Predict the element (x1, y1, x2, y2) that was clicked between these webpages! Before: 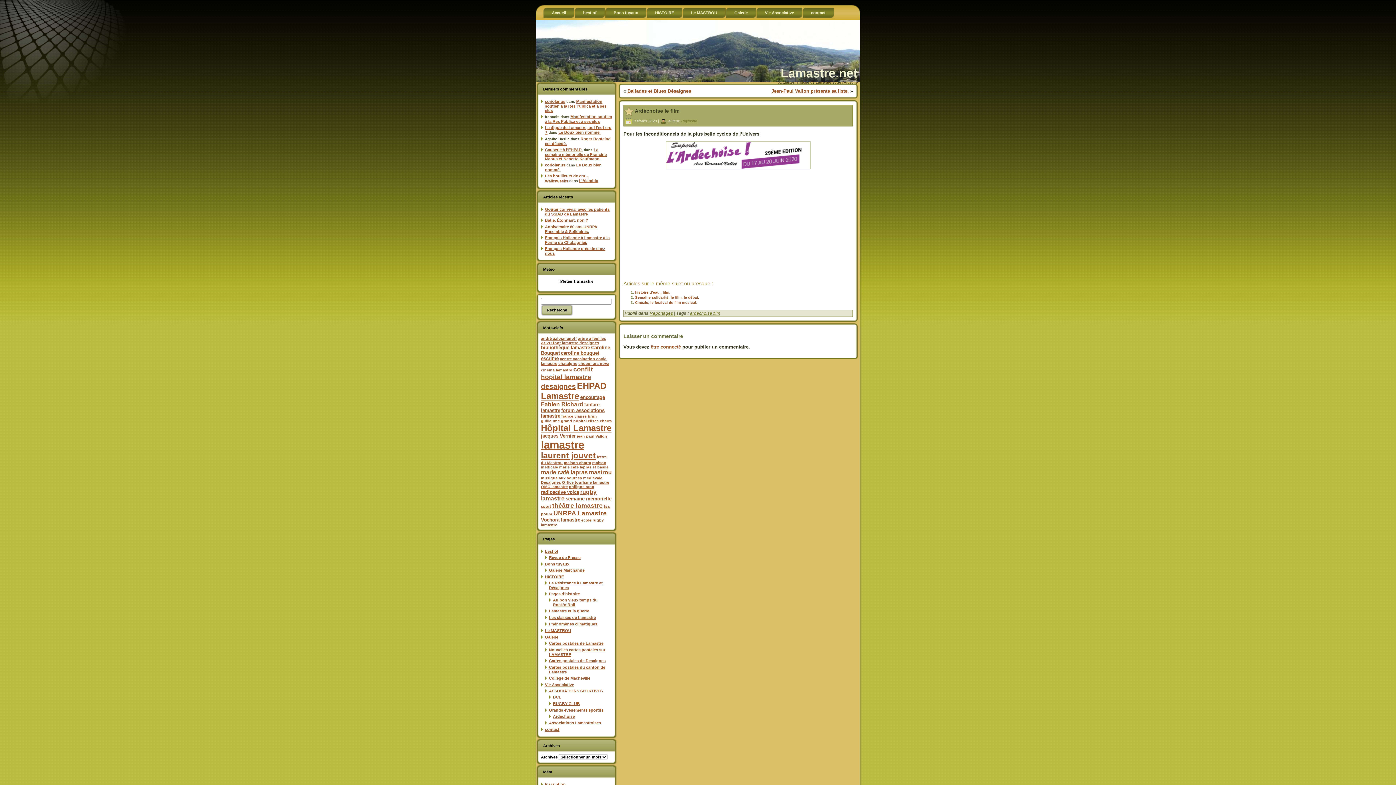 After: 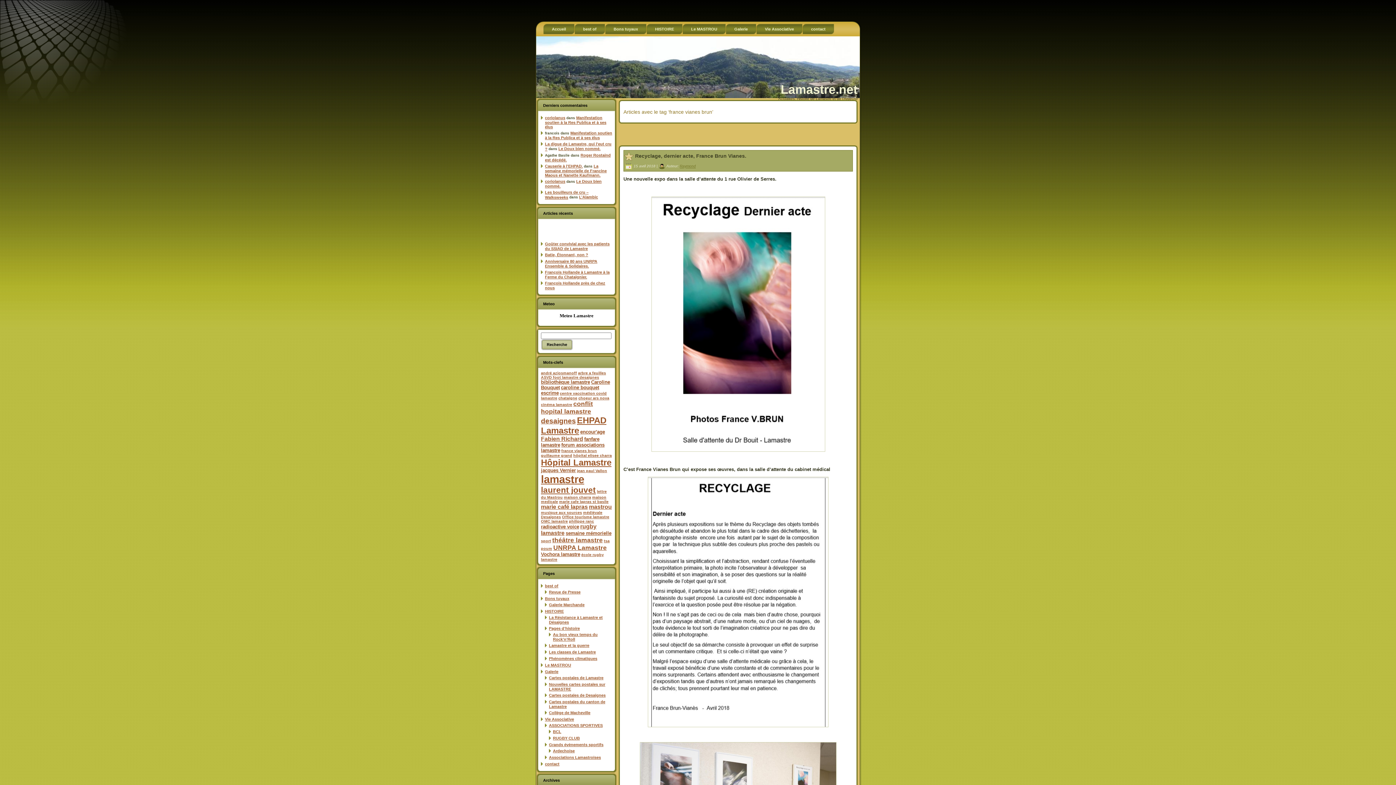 Action: label: france vianes brun bbox: (561, 414, 597, 418)